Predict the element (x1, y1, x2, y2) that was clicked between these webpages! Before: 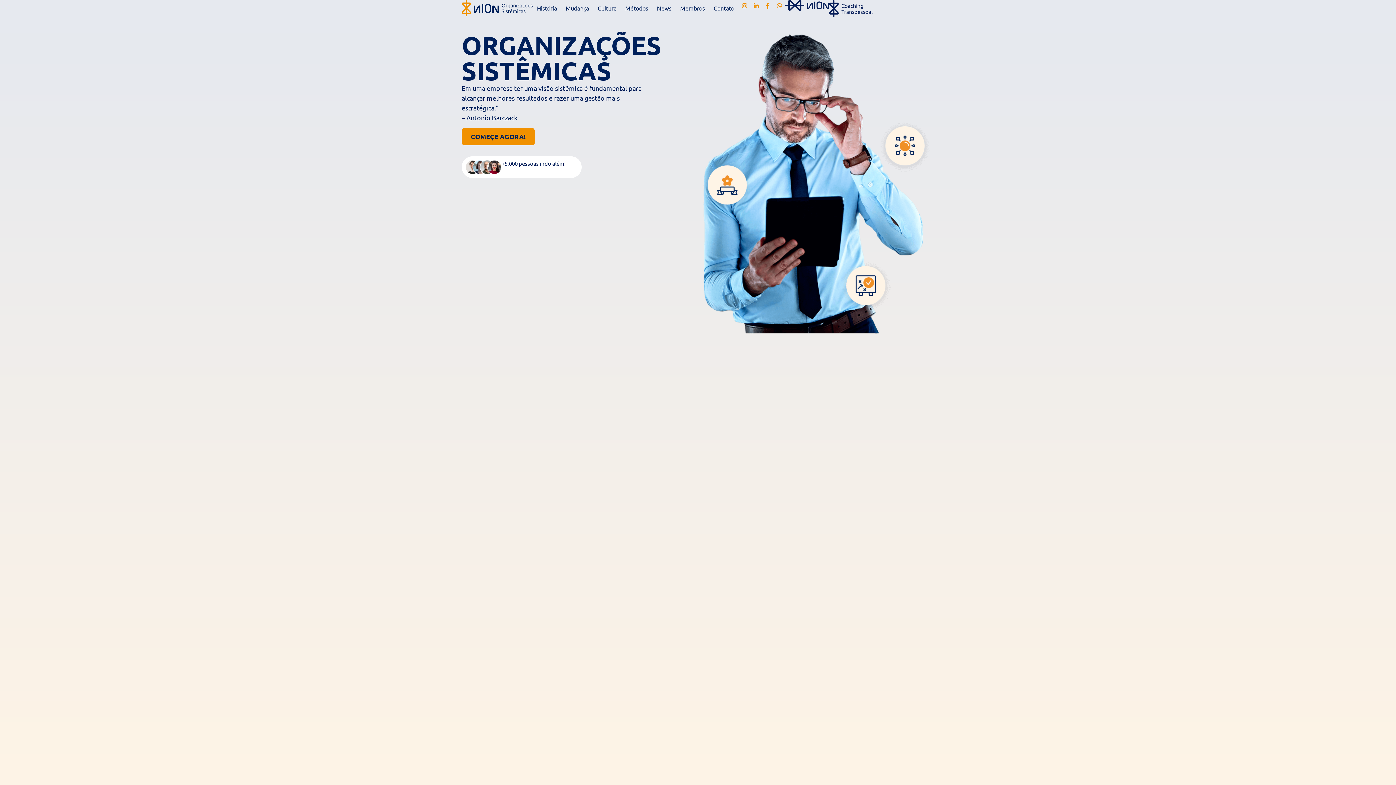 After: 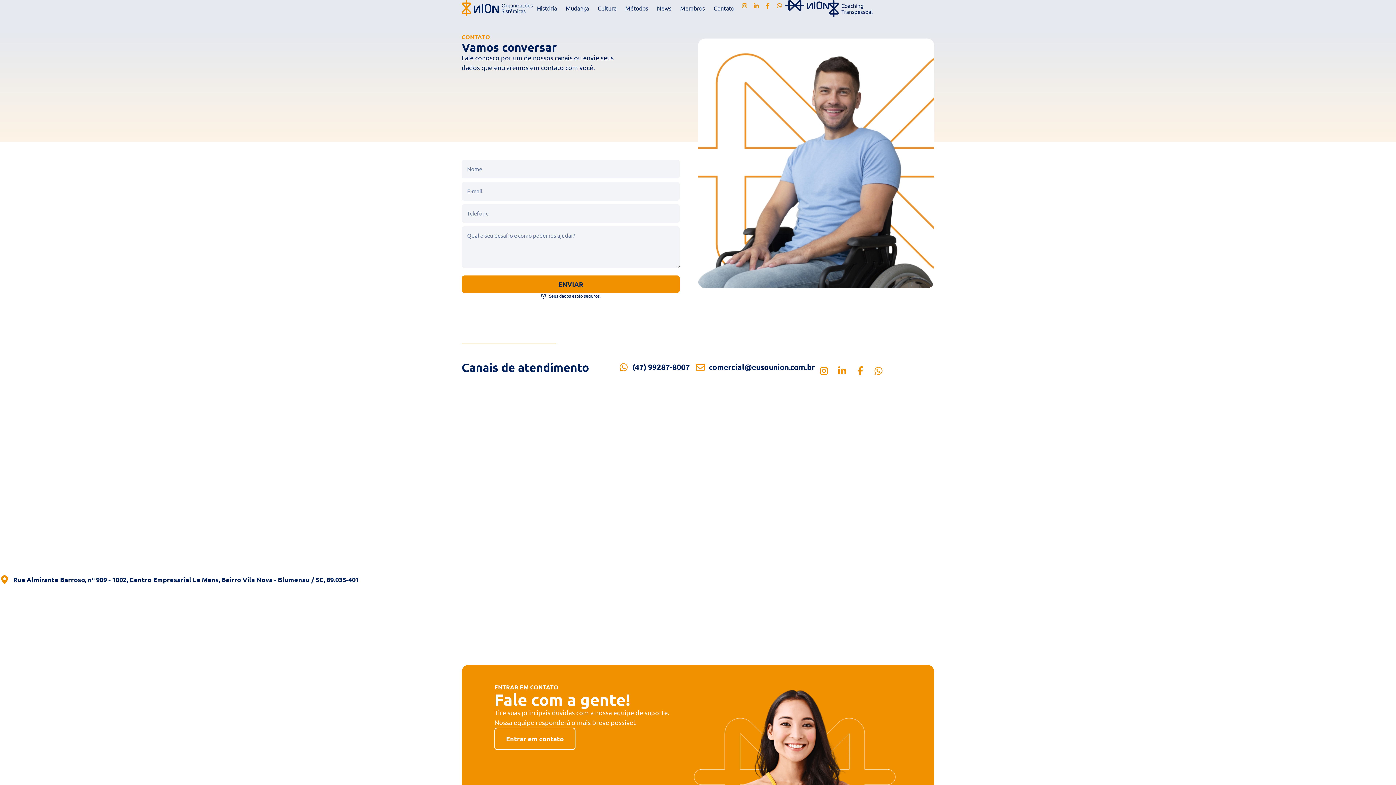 Action: bbox: (709, 0, 738, 16) label: Contato